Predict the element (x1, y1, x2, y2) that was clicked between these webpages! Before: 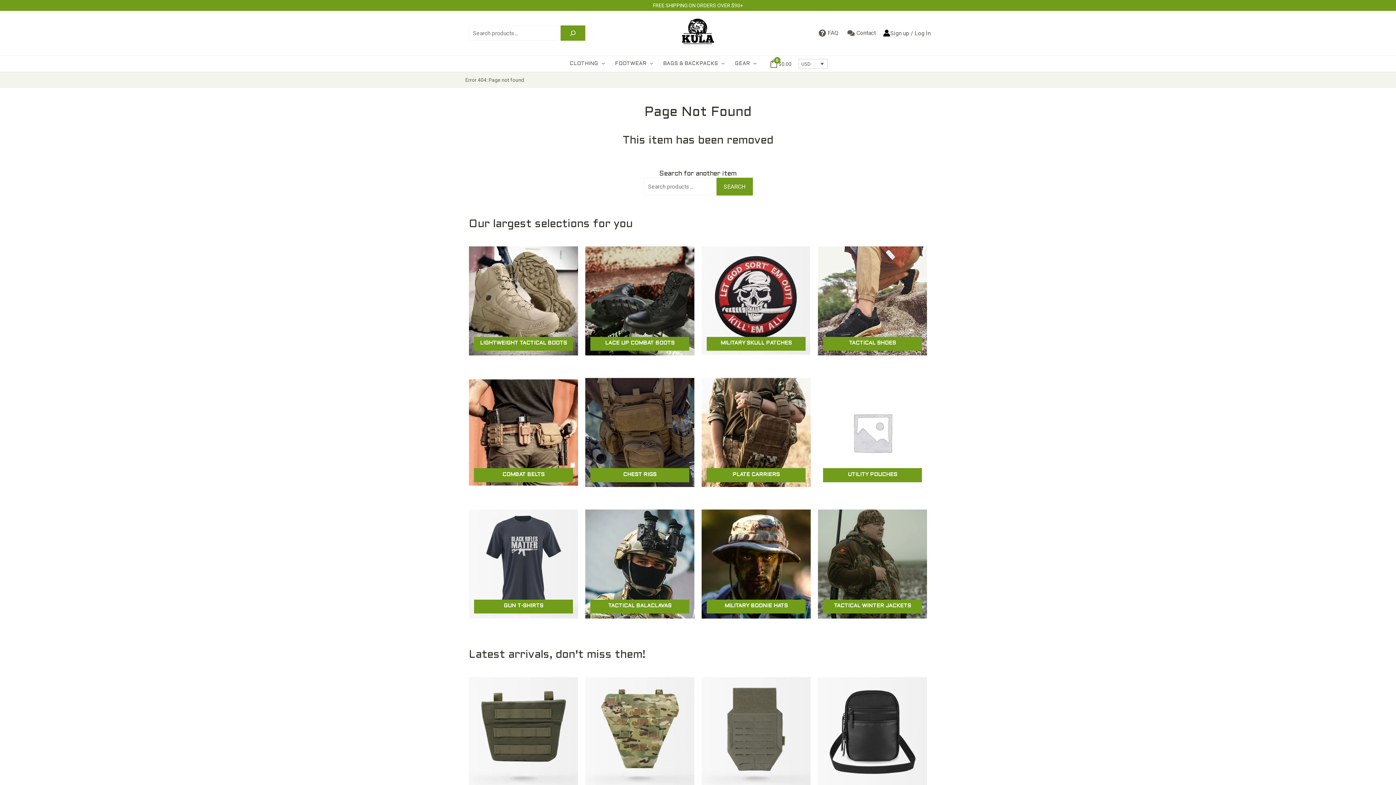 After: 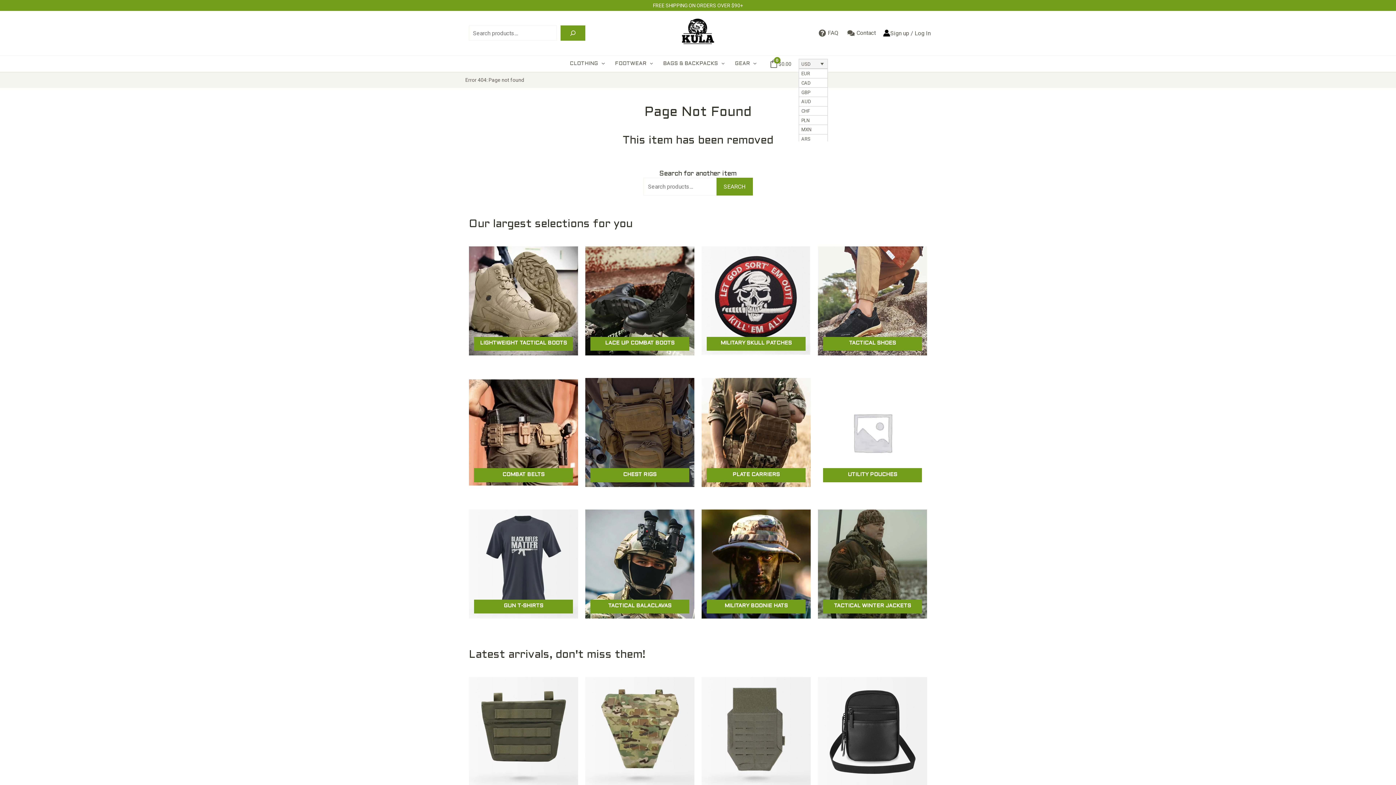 Action: label: USD bbox: (799, 59, 827, 68)